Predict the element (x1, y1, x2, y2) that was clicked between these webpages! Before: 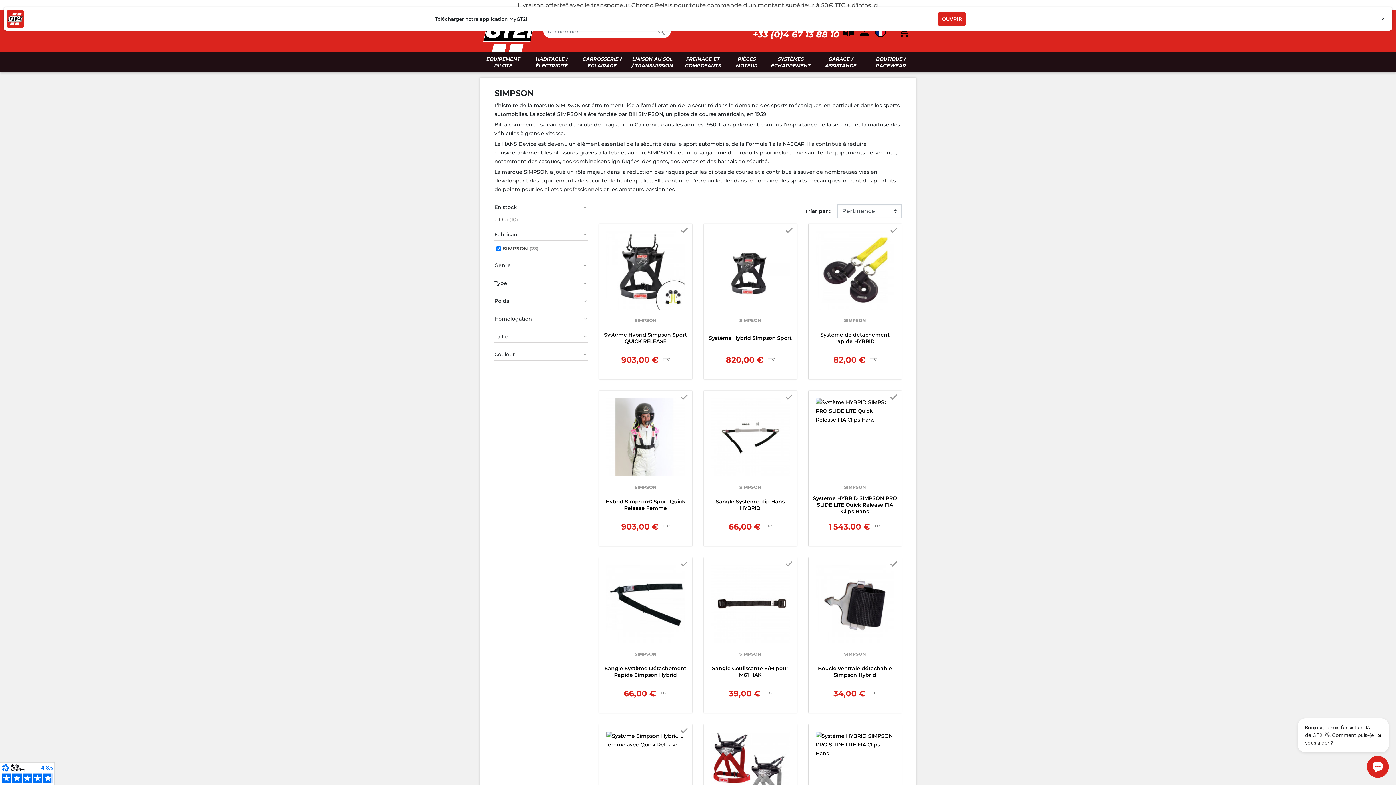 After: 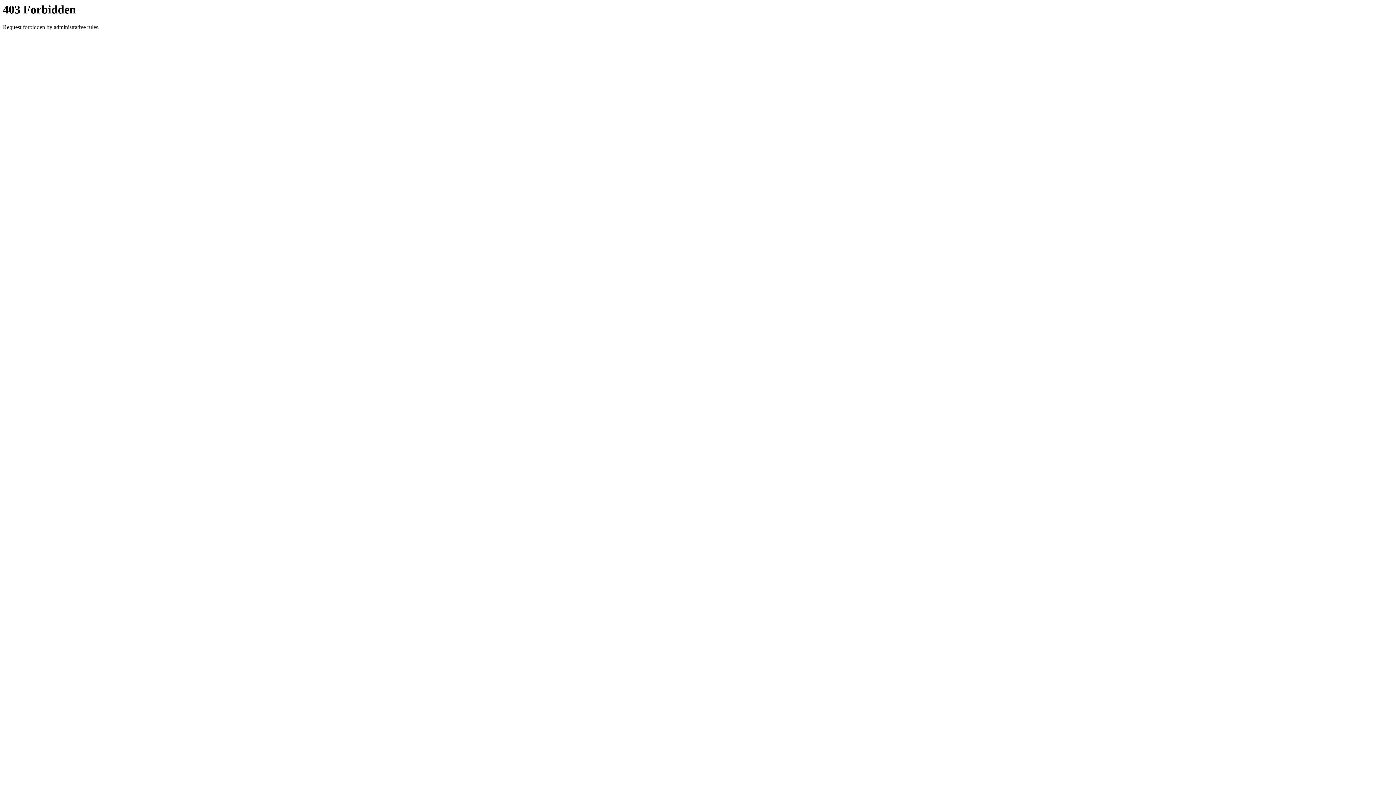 Action: bbox: (815, 398, 894, 476)